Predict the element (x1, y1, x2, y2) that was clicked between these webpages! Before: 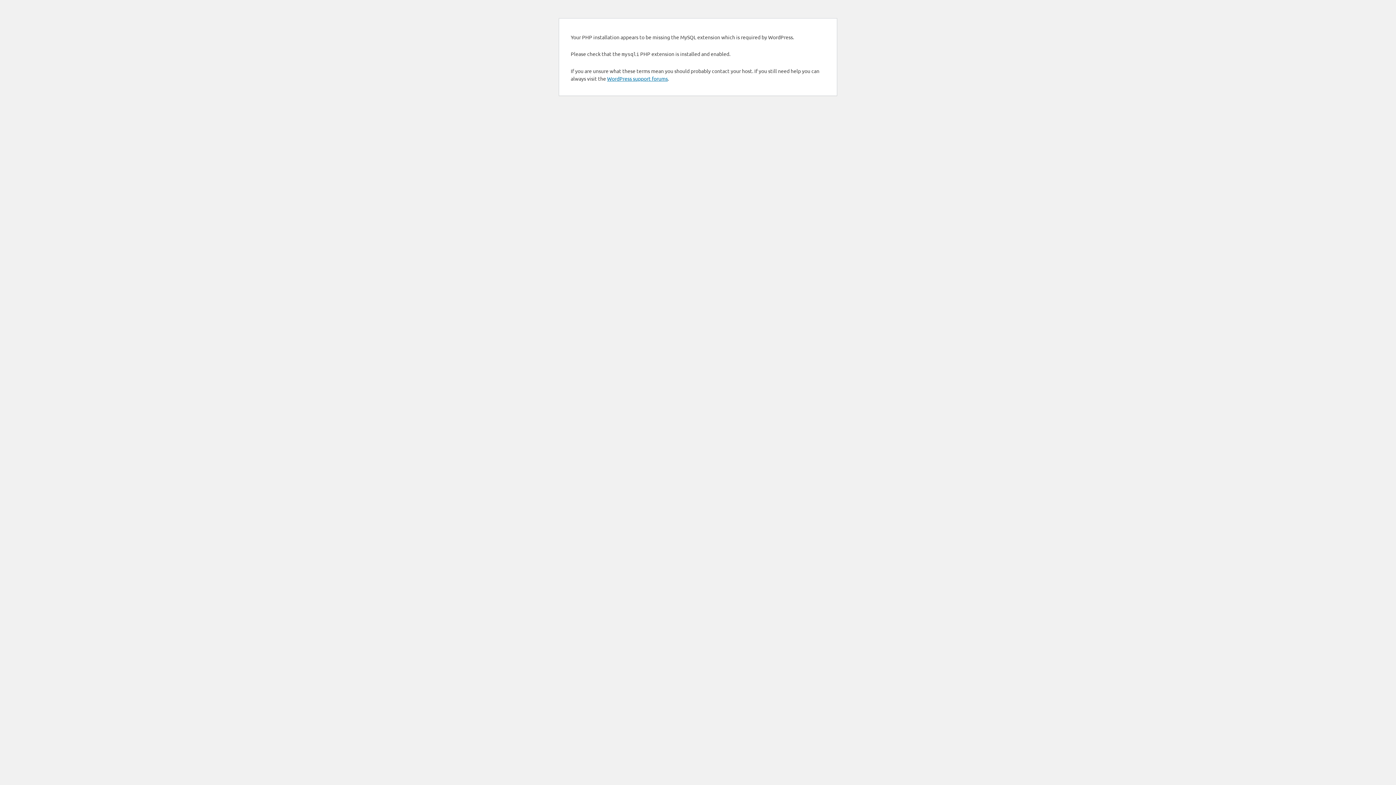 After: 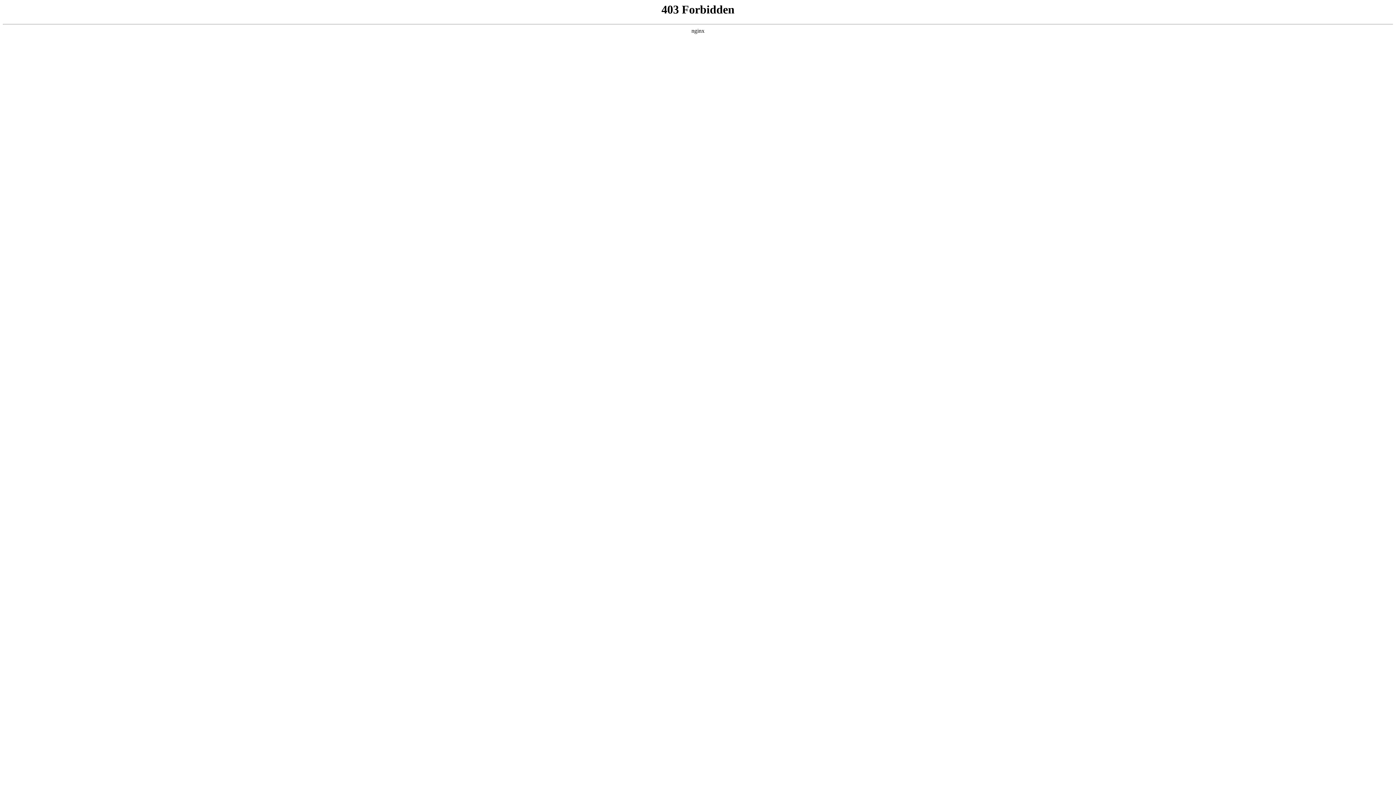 Action: label: WordPress support forums bbox: (607, 75, 668, 81)